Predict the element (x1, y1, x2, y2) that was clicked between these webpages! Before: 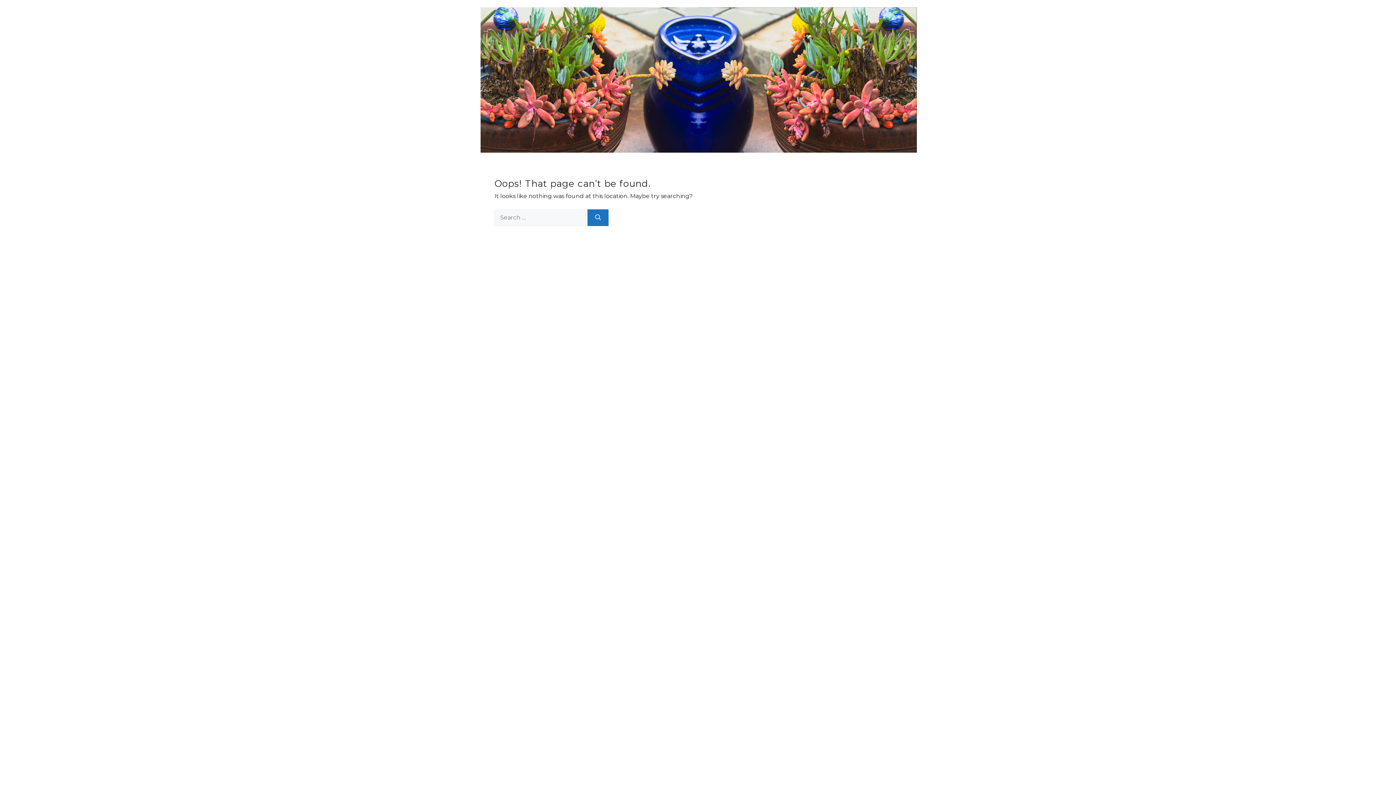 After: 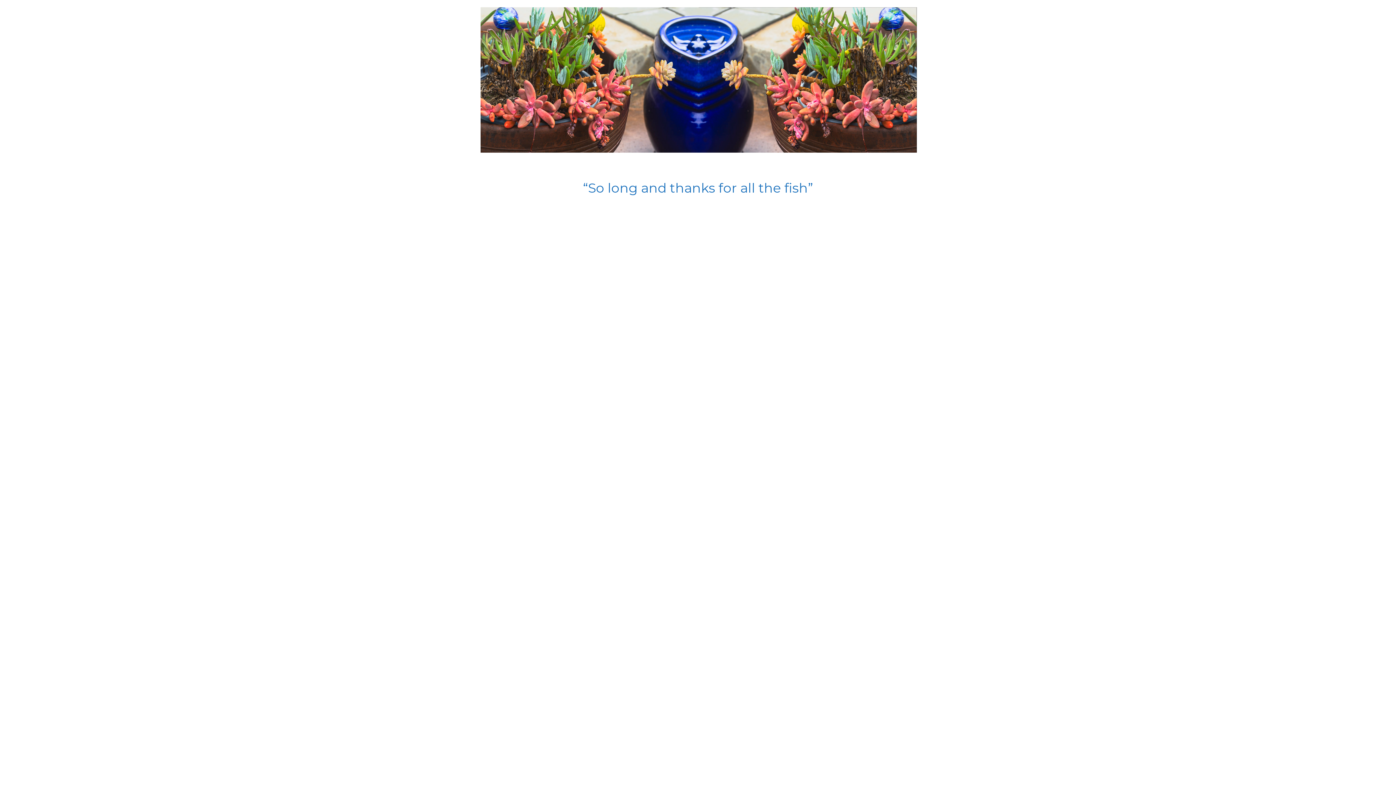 Action: bbox: (480, 76, 916, 83)